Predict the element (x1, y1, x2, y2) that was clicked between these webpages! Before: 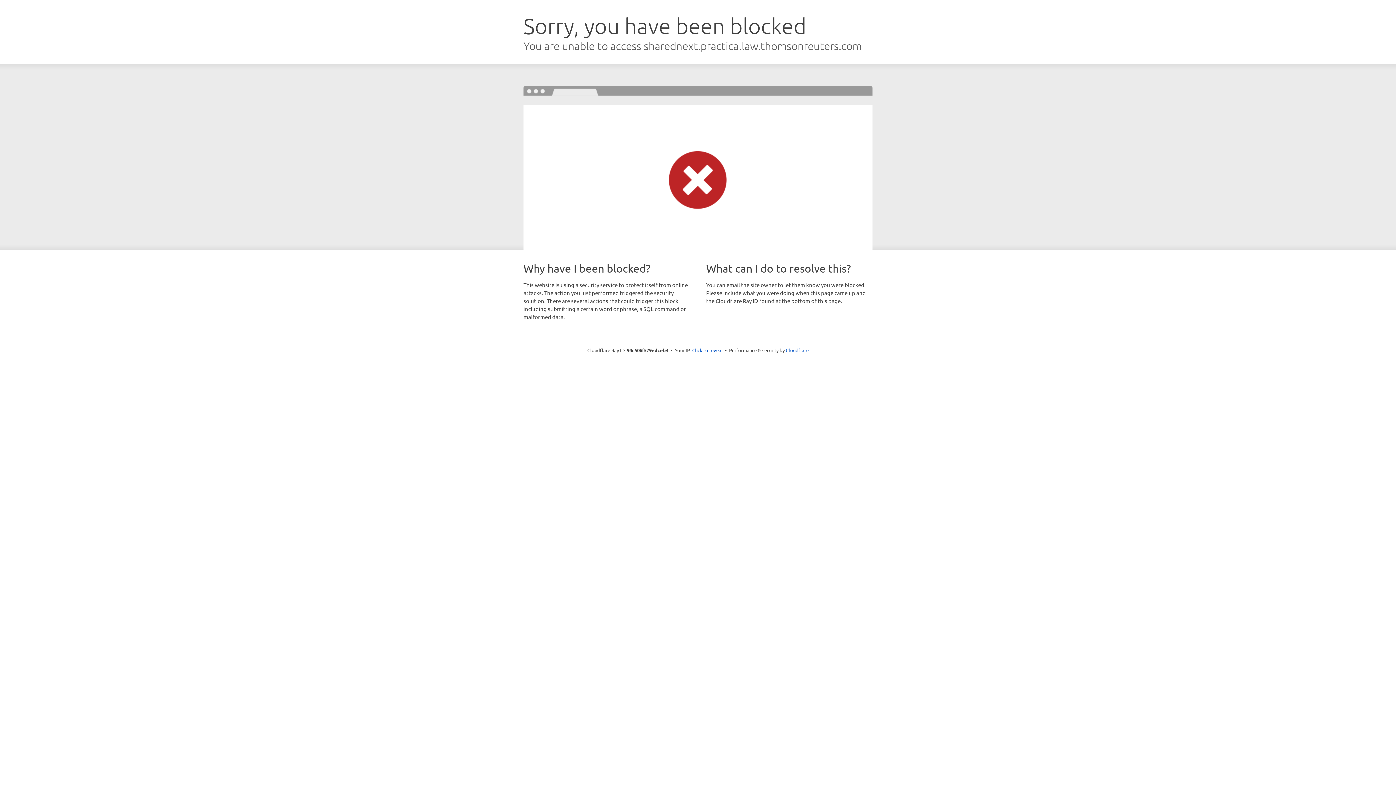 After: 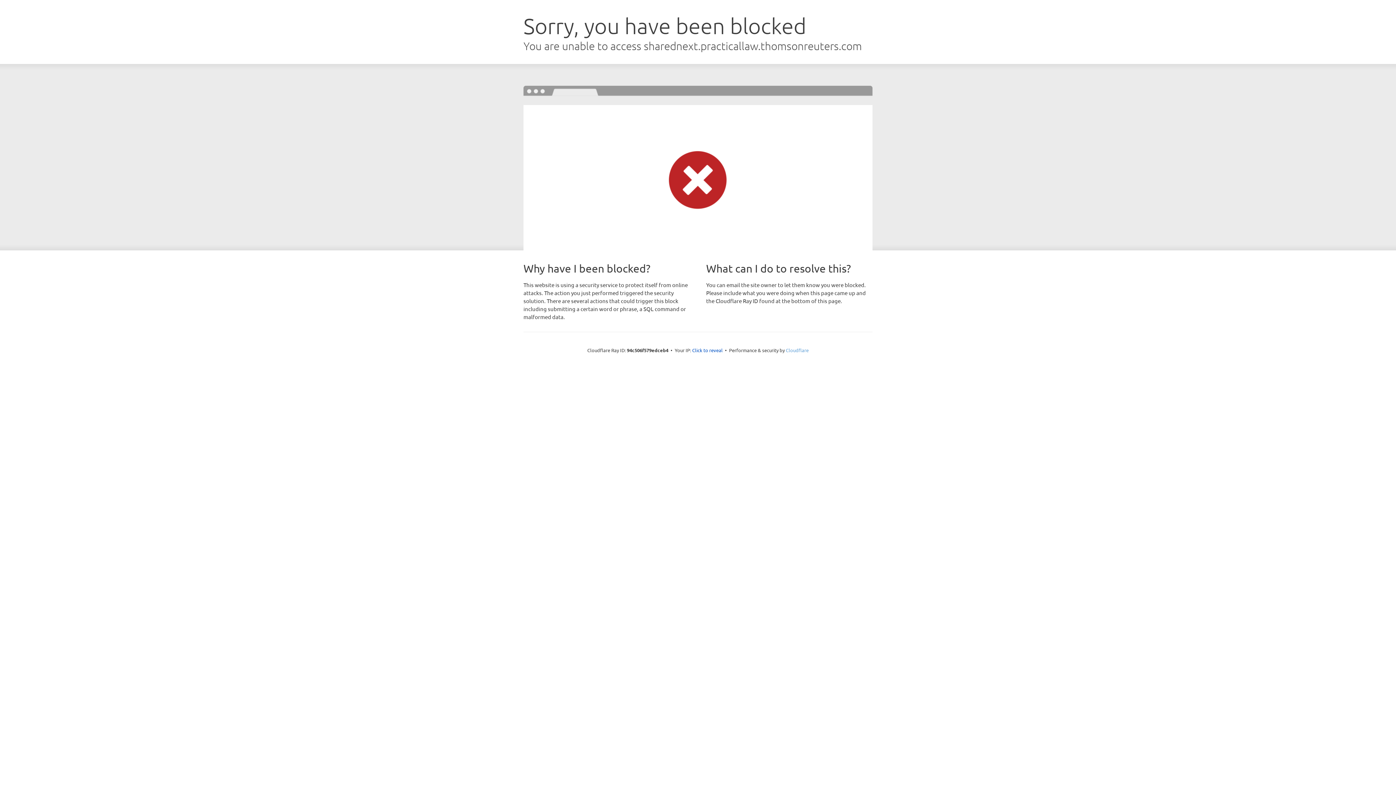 Action: bbox: (786, 347, 808, 353) label: Cloudflare